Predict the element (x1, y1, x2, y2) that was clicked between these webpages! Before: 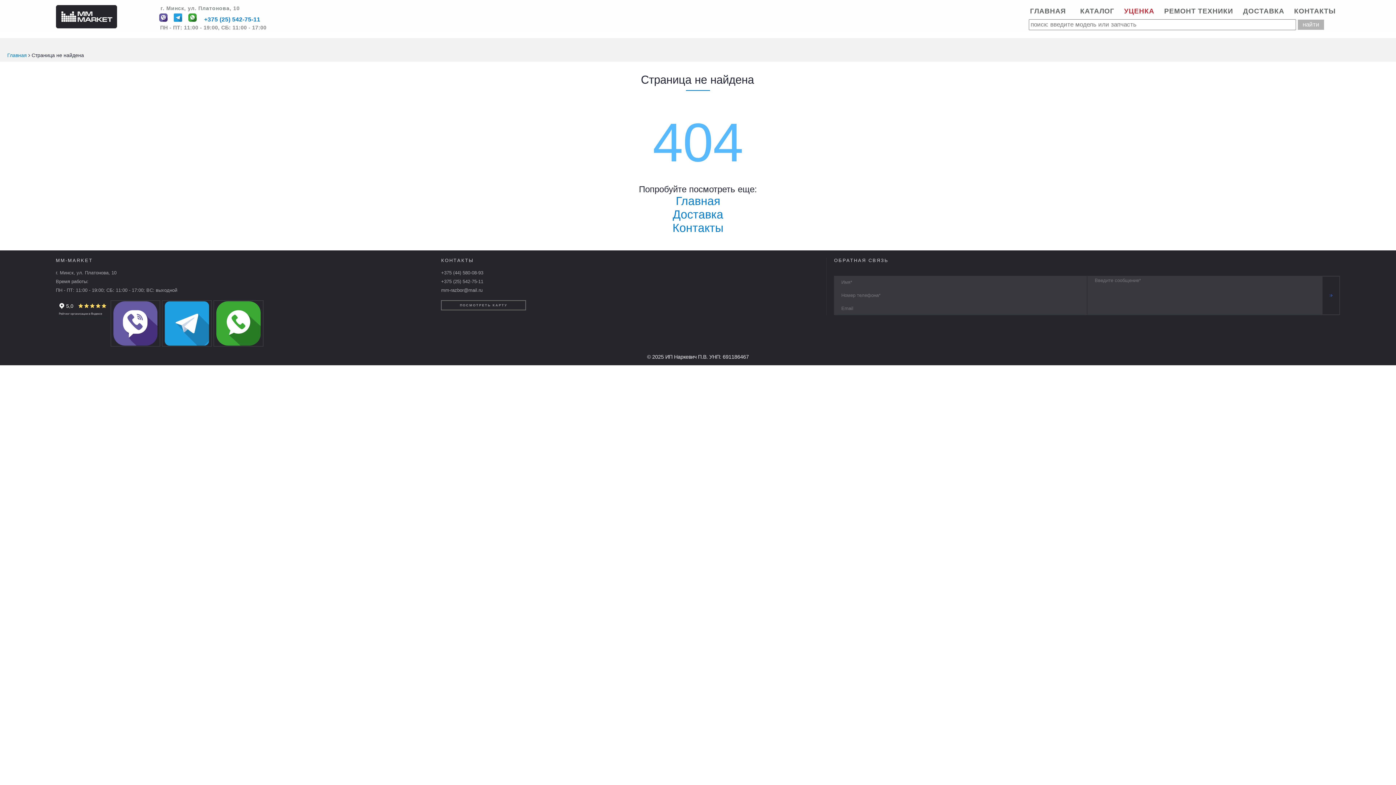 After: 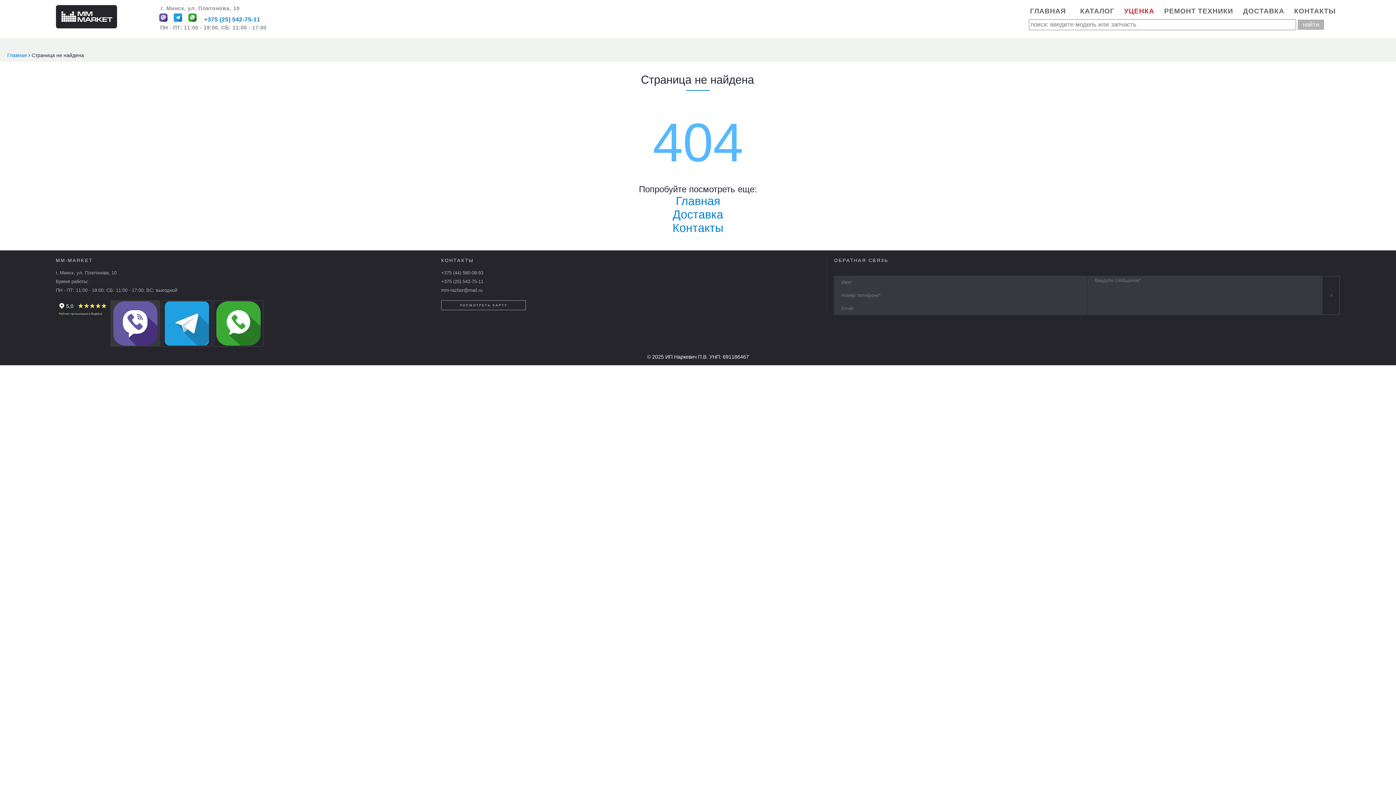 Action: bbox: (110, 300, 160, 346)